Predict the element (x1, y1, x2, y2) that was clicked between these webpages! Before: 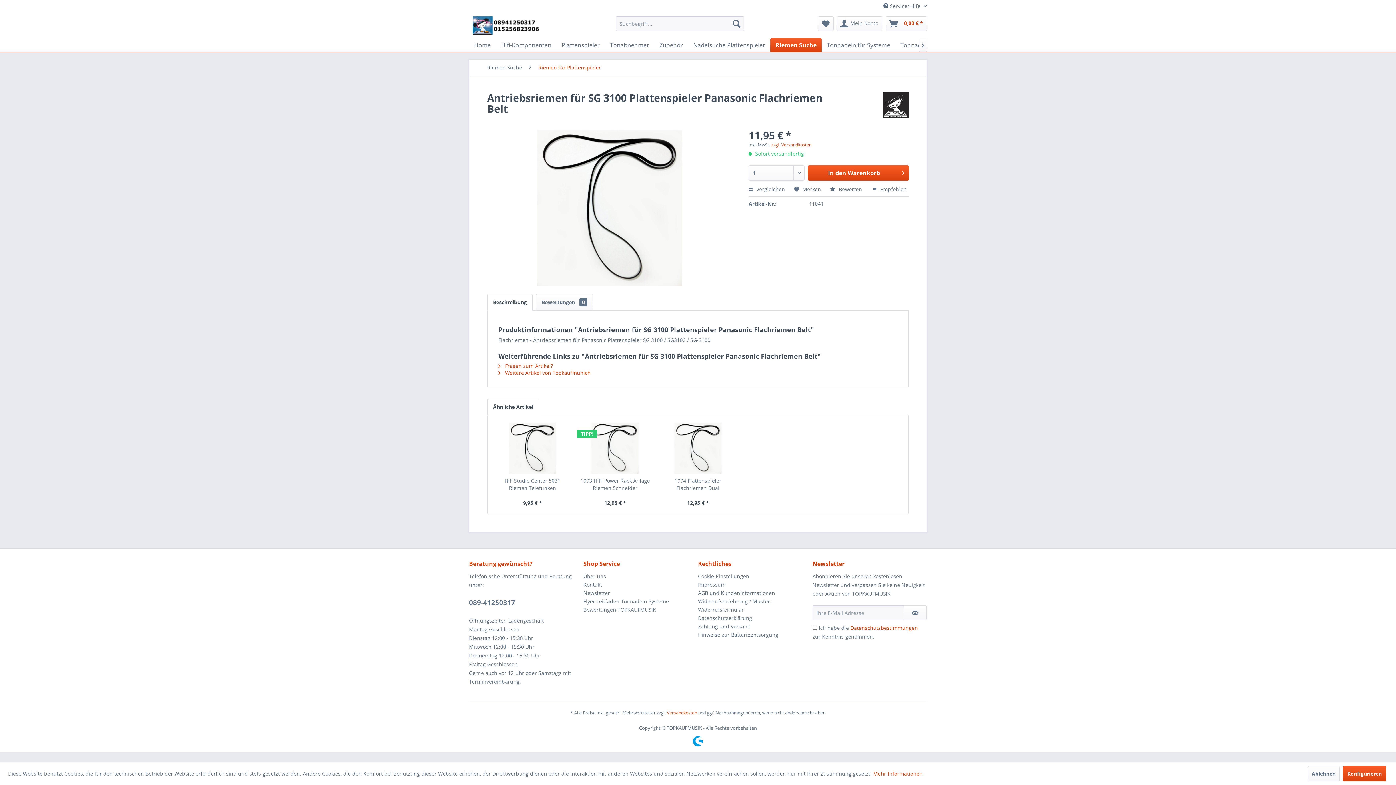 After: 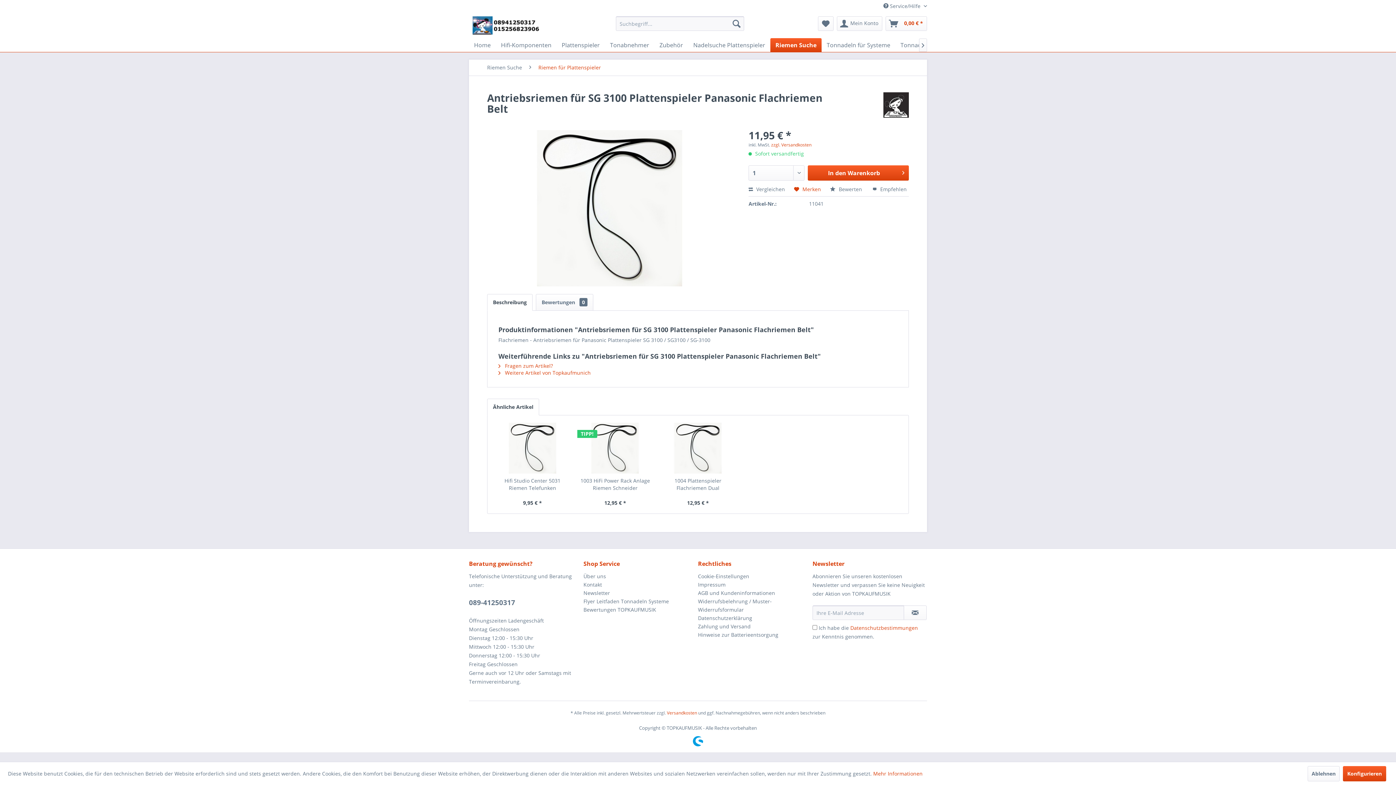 Action: bbox: (794, 185, 821, 192) label:  Merken